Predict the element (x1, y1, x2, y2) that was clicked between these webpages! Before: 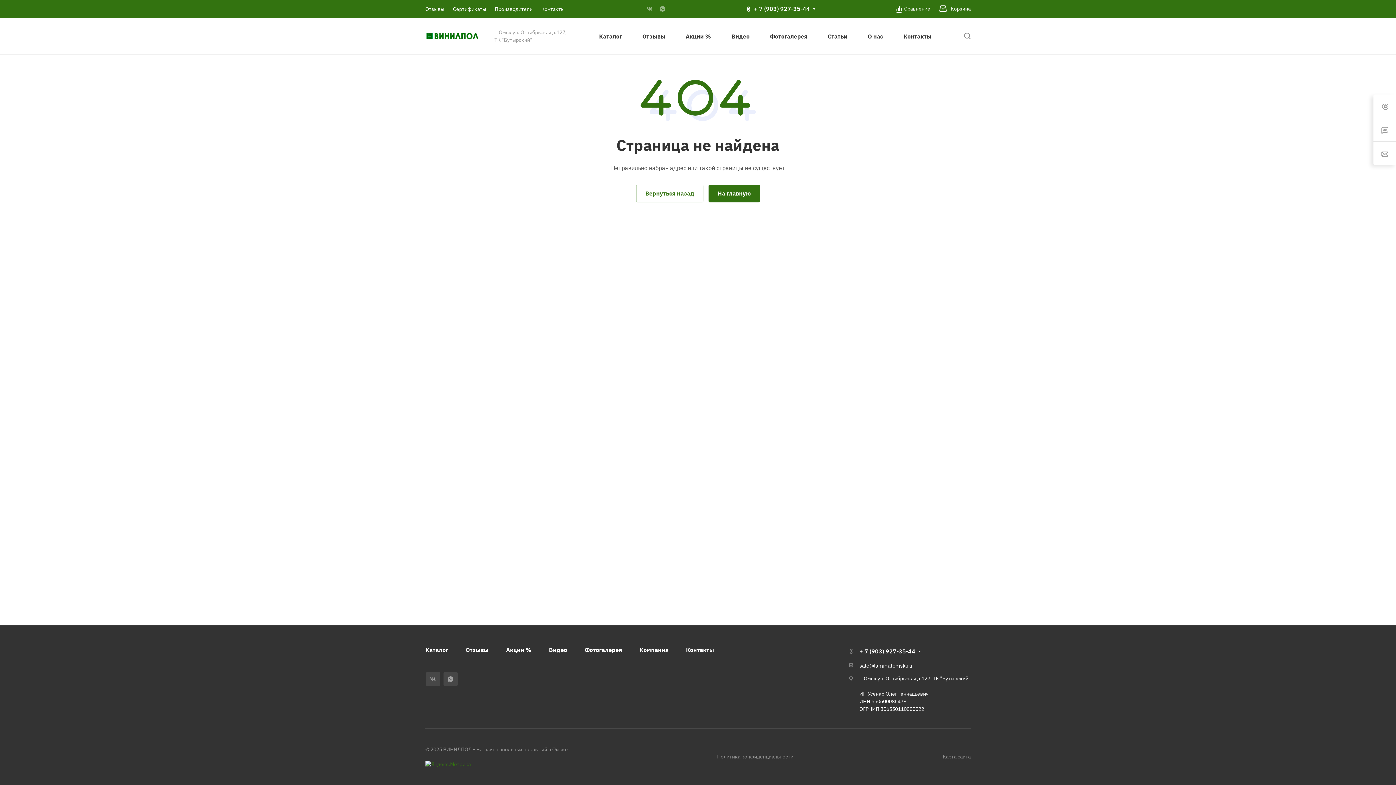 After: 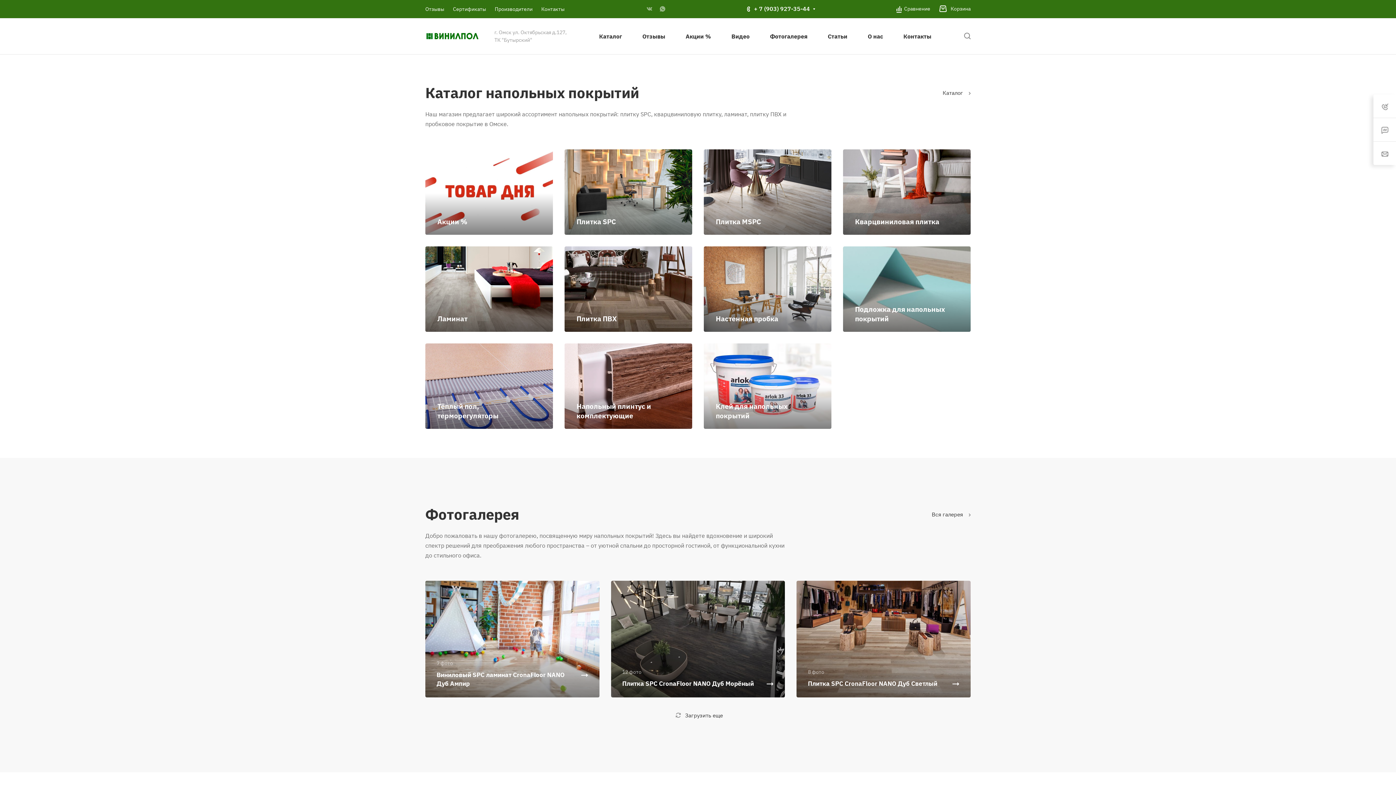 Action: bbox: (708, 184, 760, 202) label: На главную